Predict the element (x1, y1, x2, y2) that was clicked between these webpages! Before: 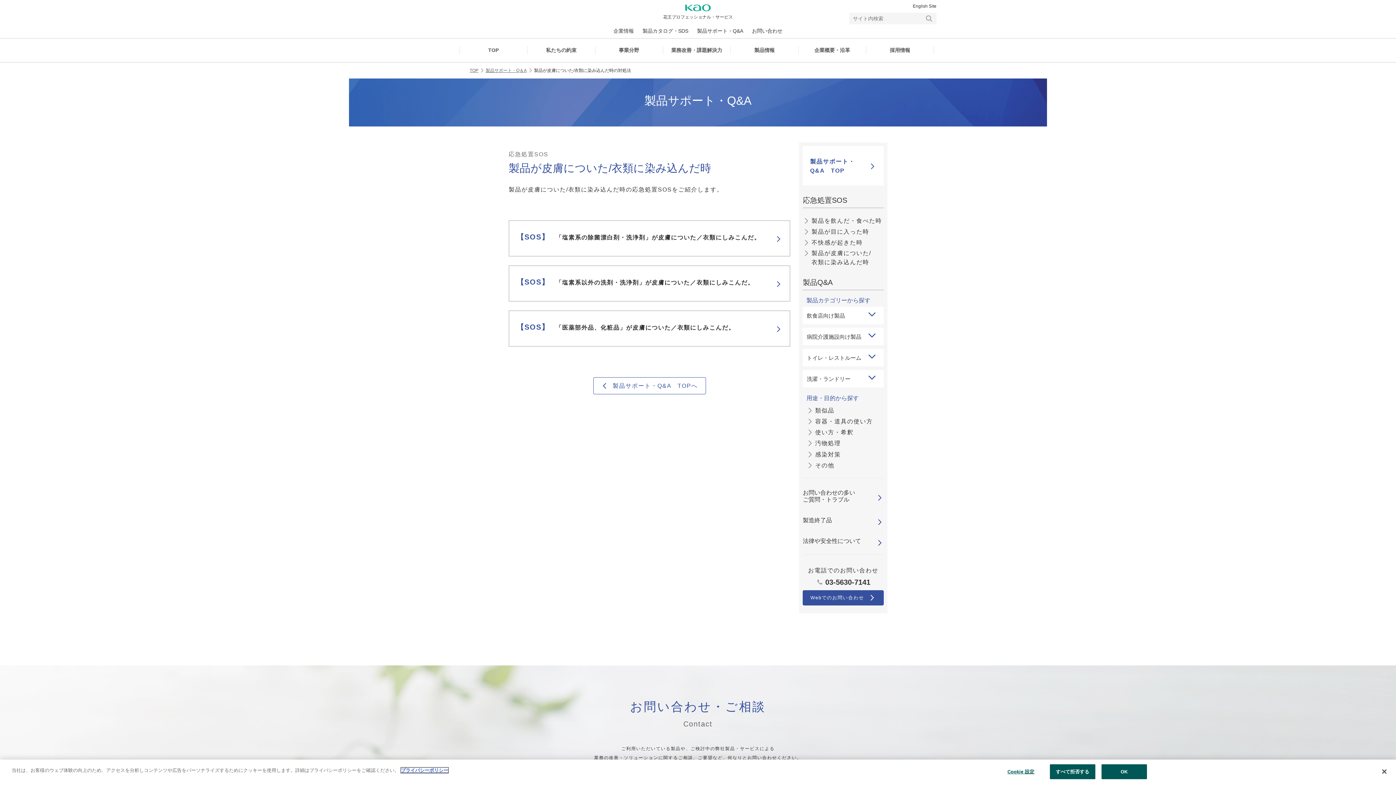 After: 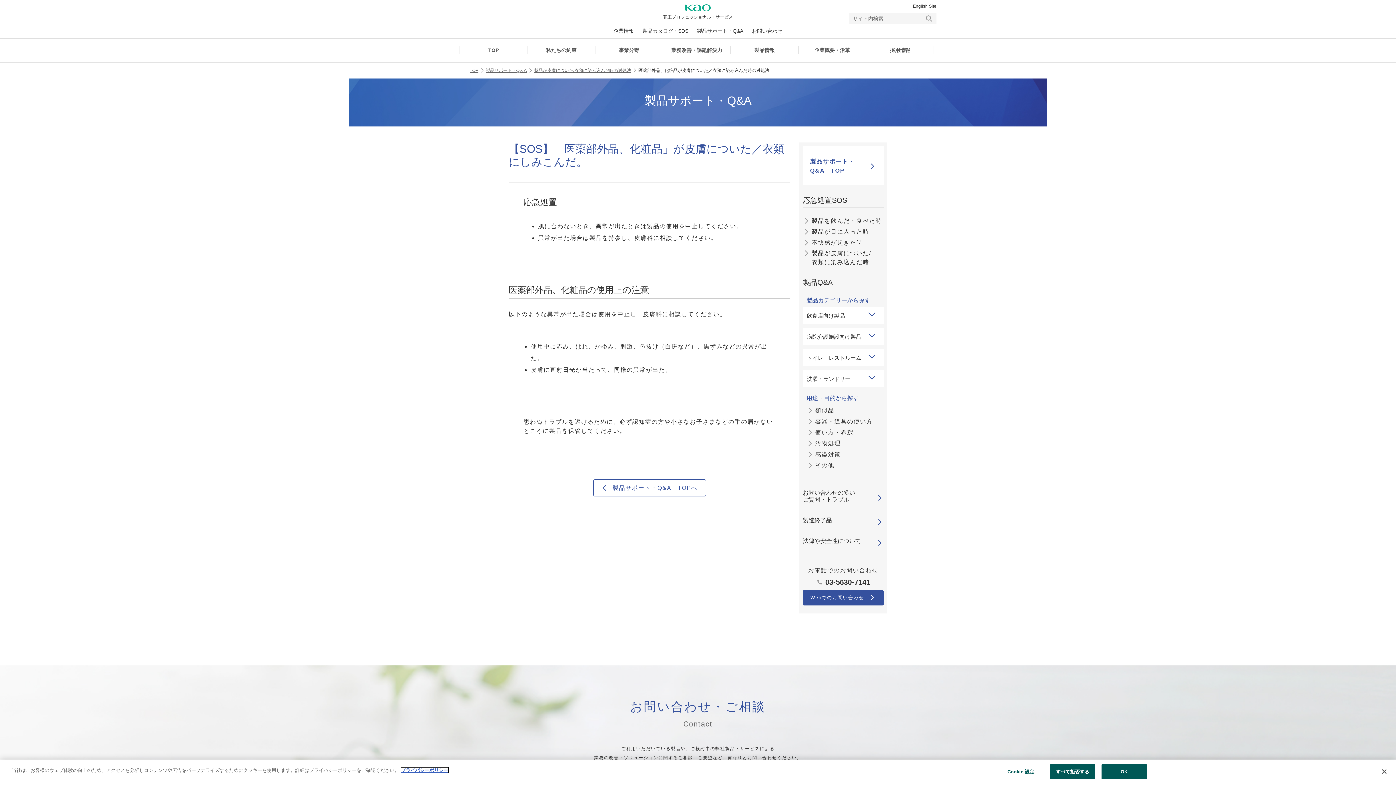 Action: bbox: (508, 310, 790, 347) label: 【SOS】　「医薬部外品、化粧品」が皮膚についた／衣類にしみこんだ。
